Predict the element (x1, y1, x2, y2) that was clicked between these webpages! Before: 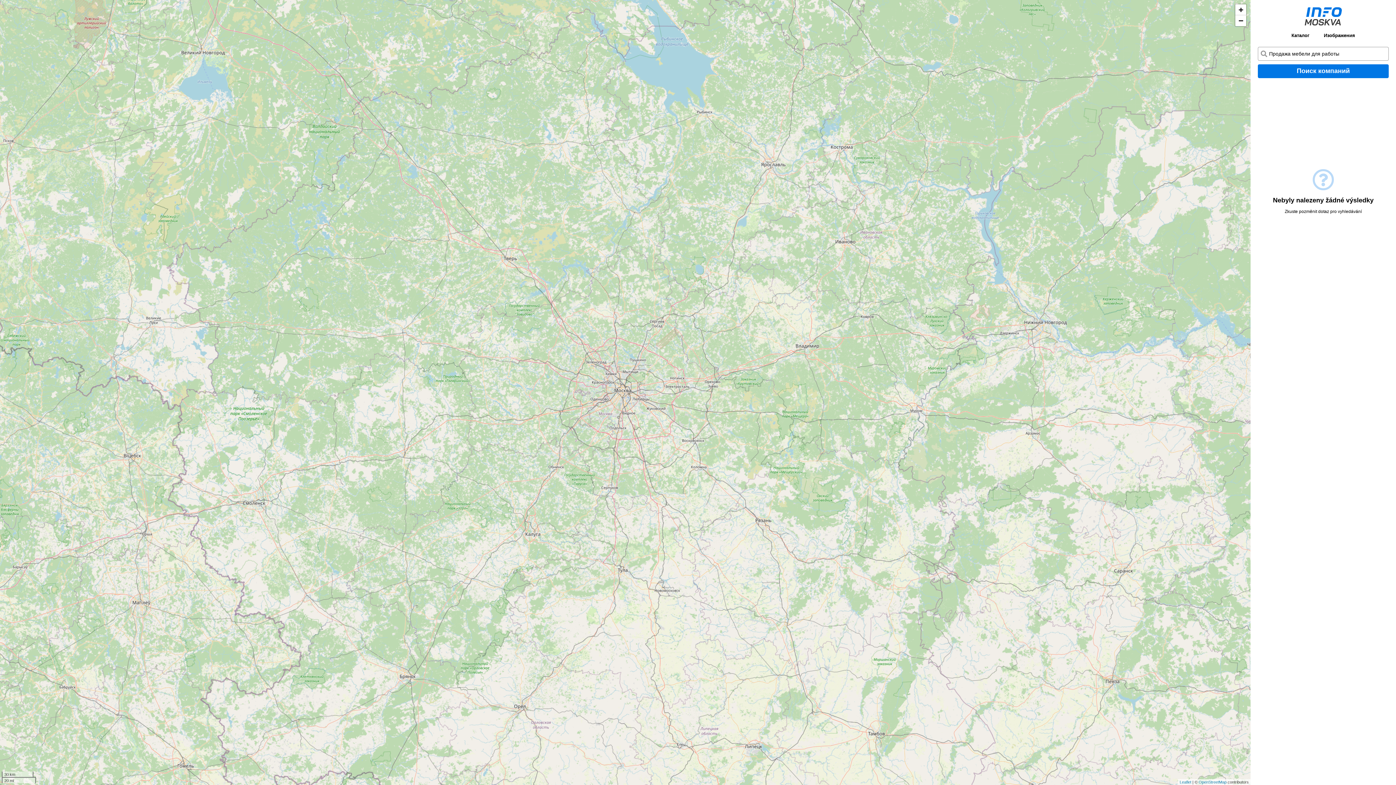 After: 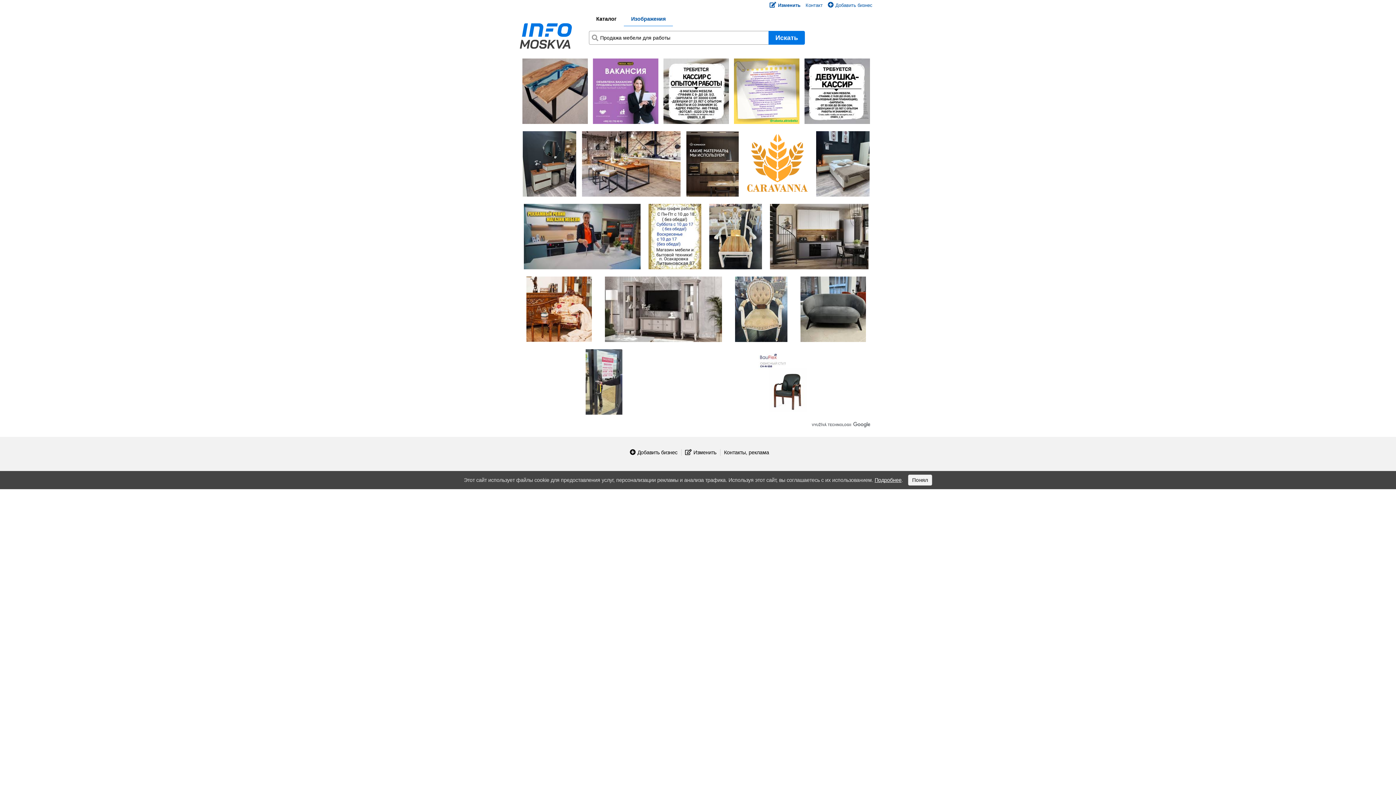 Action: bbox: (1316, 32, 1362, 42) label: Изображения